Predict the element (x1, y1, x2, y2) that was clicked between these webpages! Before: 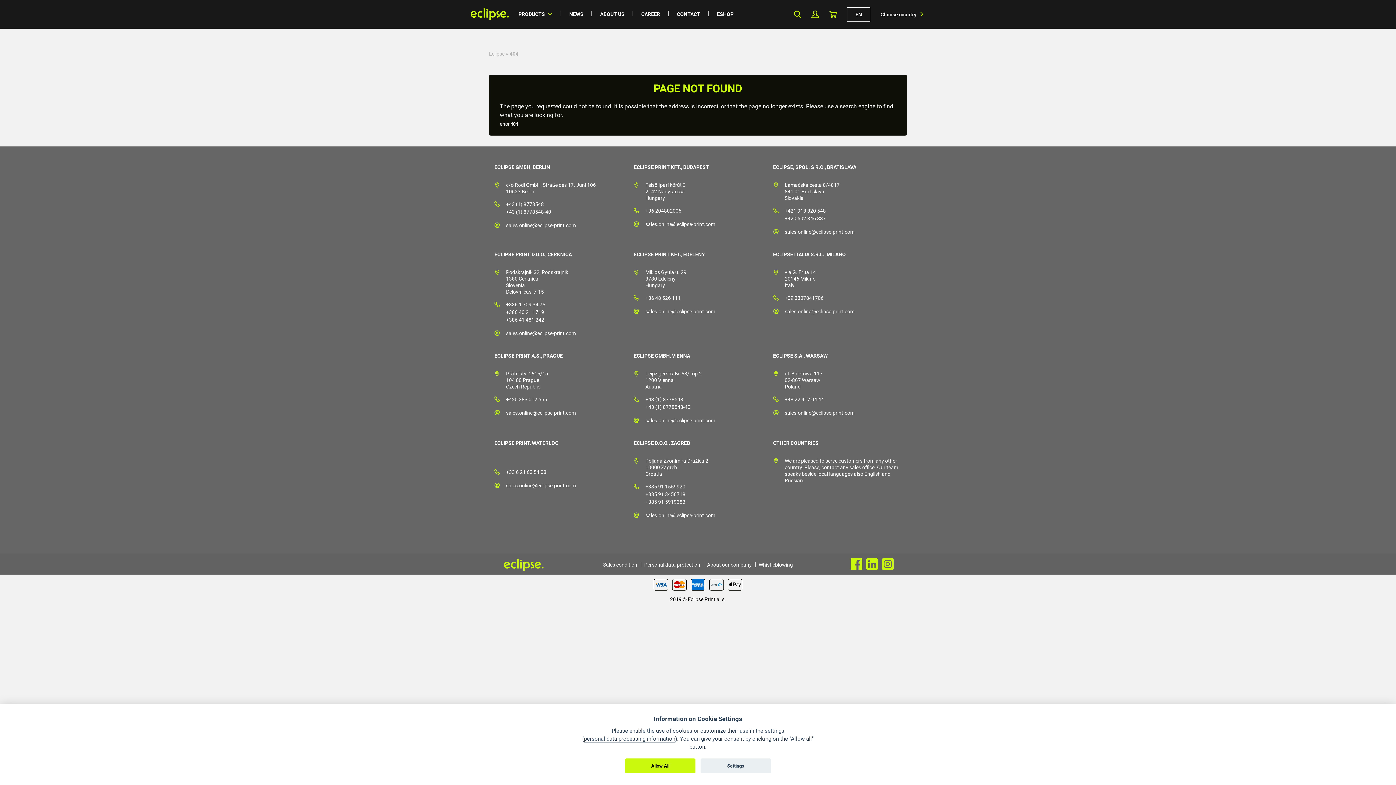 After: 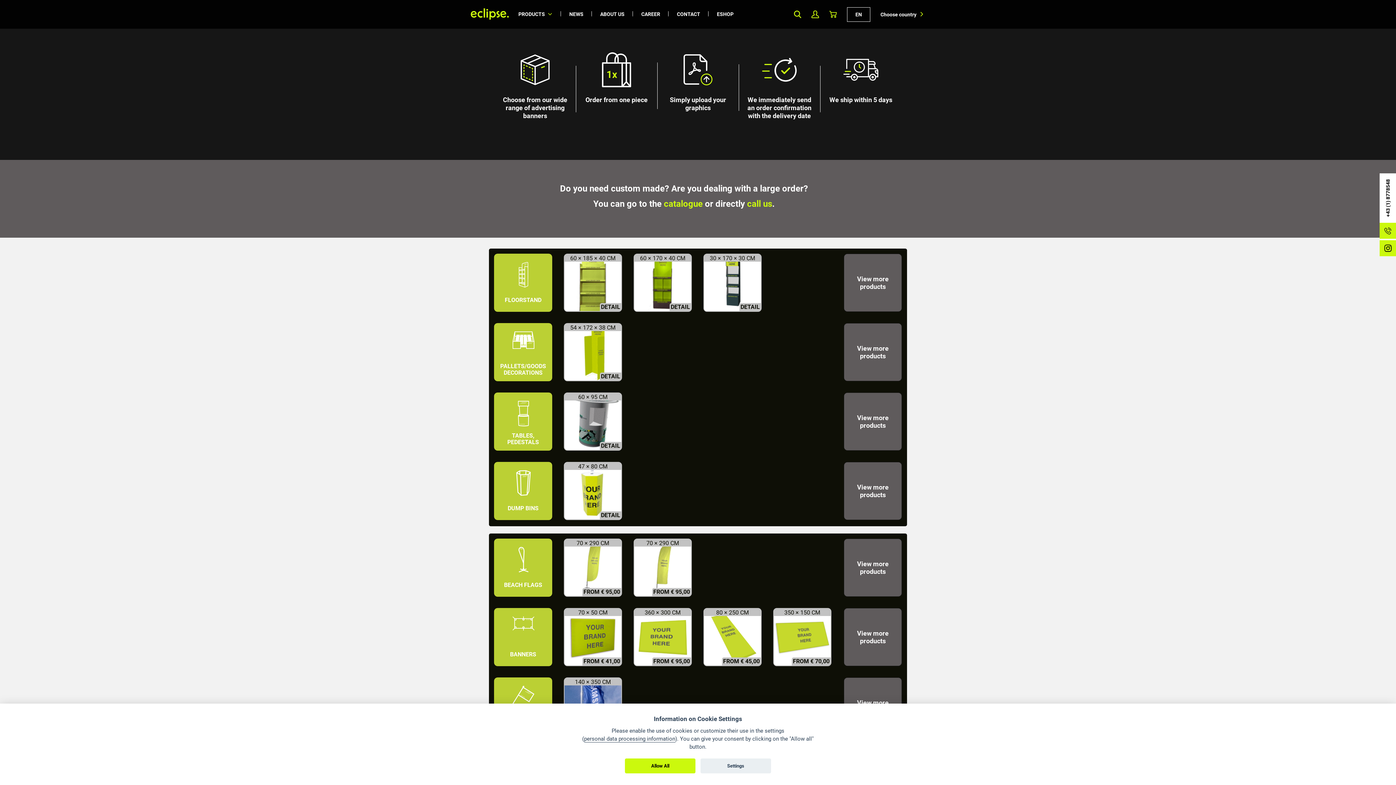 Action: bbox: (708, 0, 742, 28) label: ESHOP